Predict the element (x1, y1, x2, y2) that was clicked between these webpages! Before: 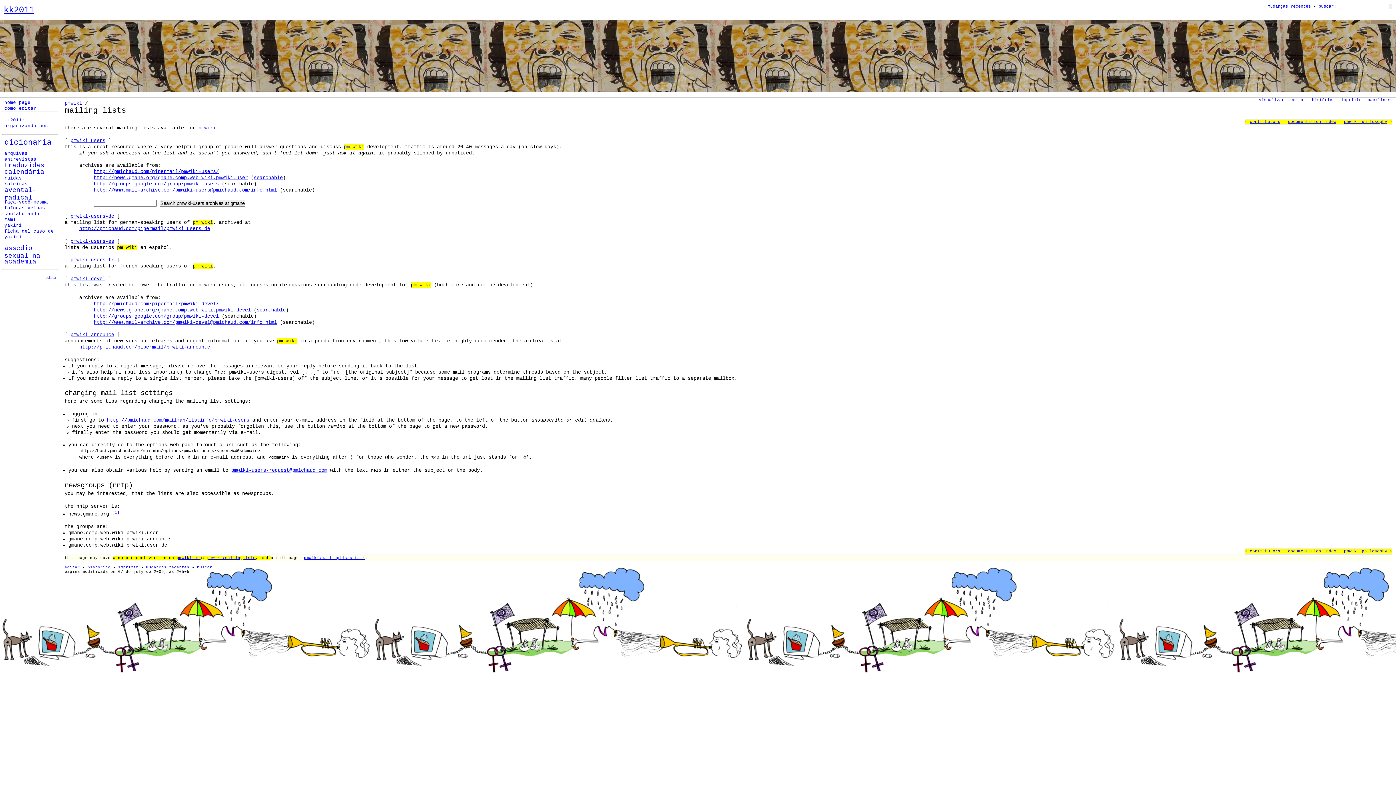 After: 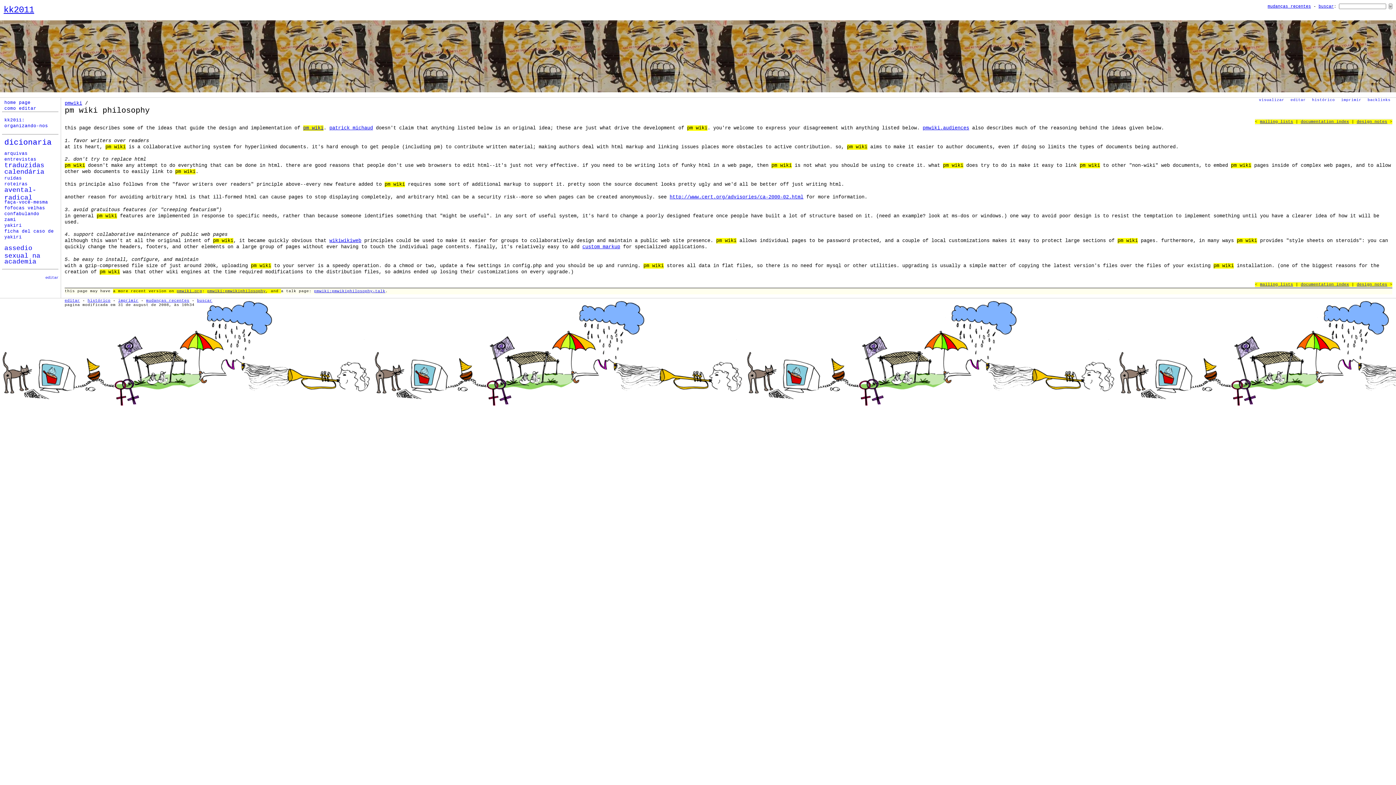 Action: bbox: (1344, 119, 1387, 124) label: pmwiki philosophy